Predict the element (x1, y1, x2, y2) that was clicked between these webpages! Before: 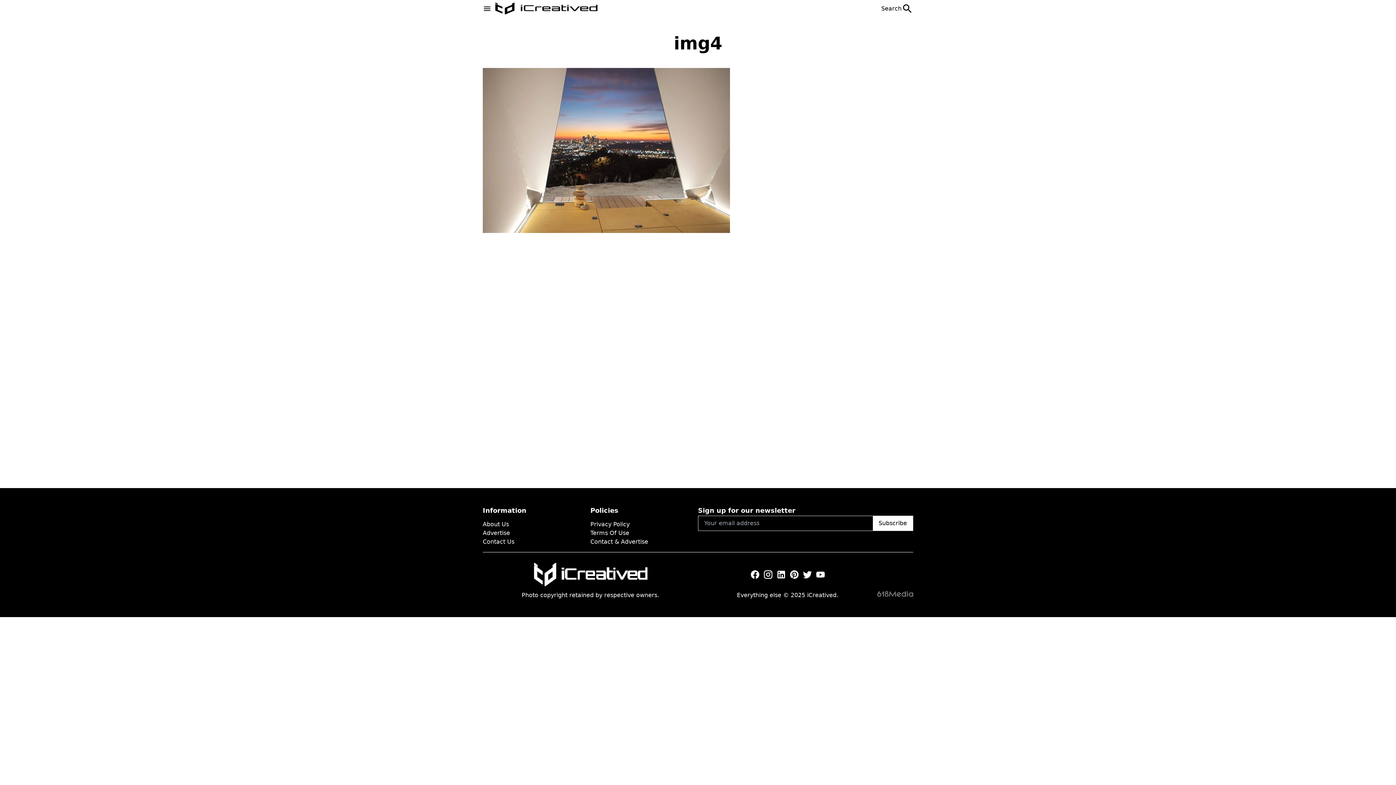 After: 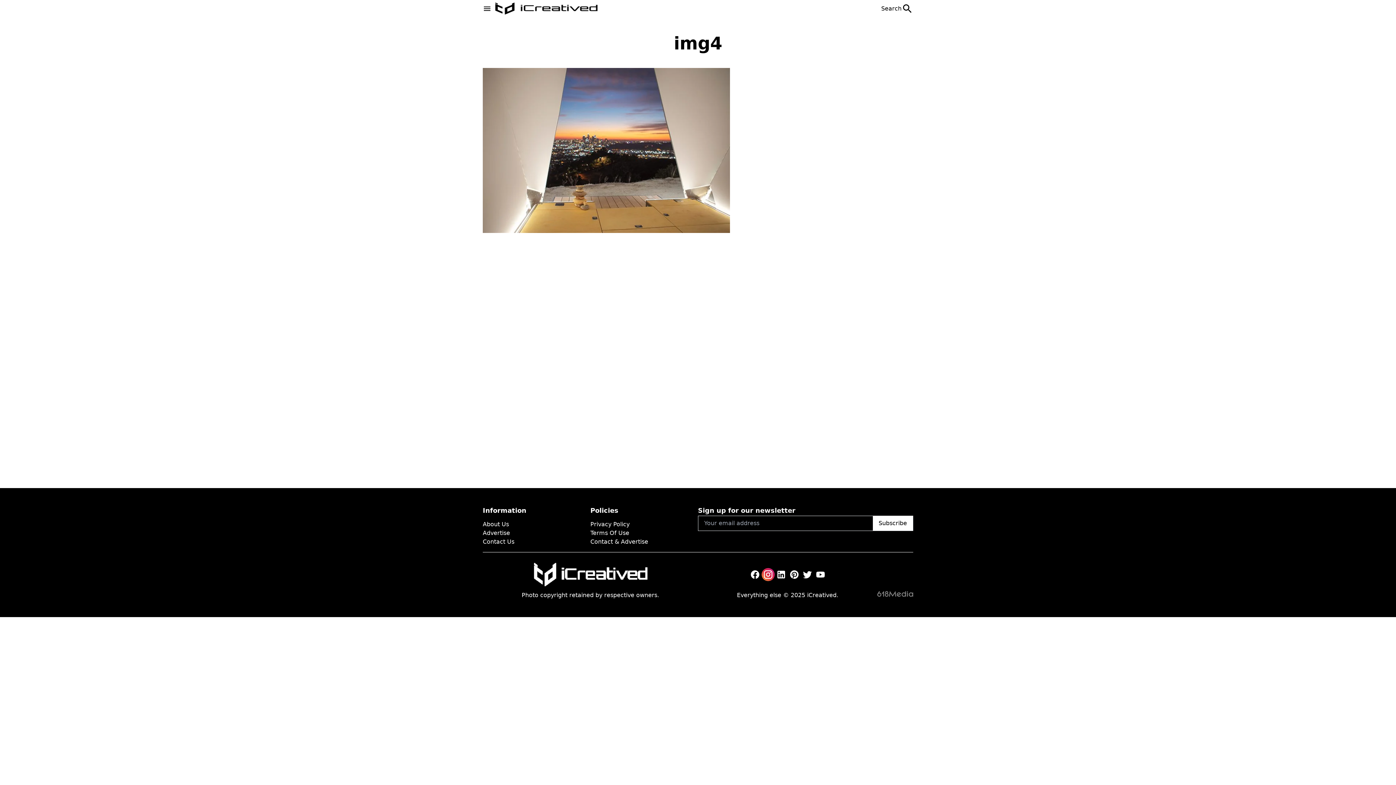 Action: bbox: (761, 568, 774, 581)